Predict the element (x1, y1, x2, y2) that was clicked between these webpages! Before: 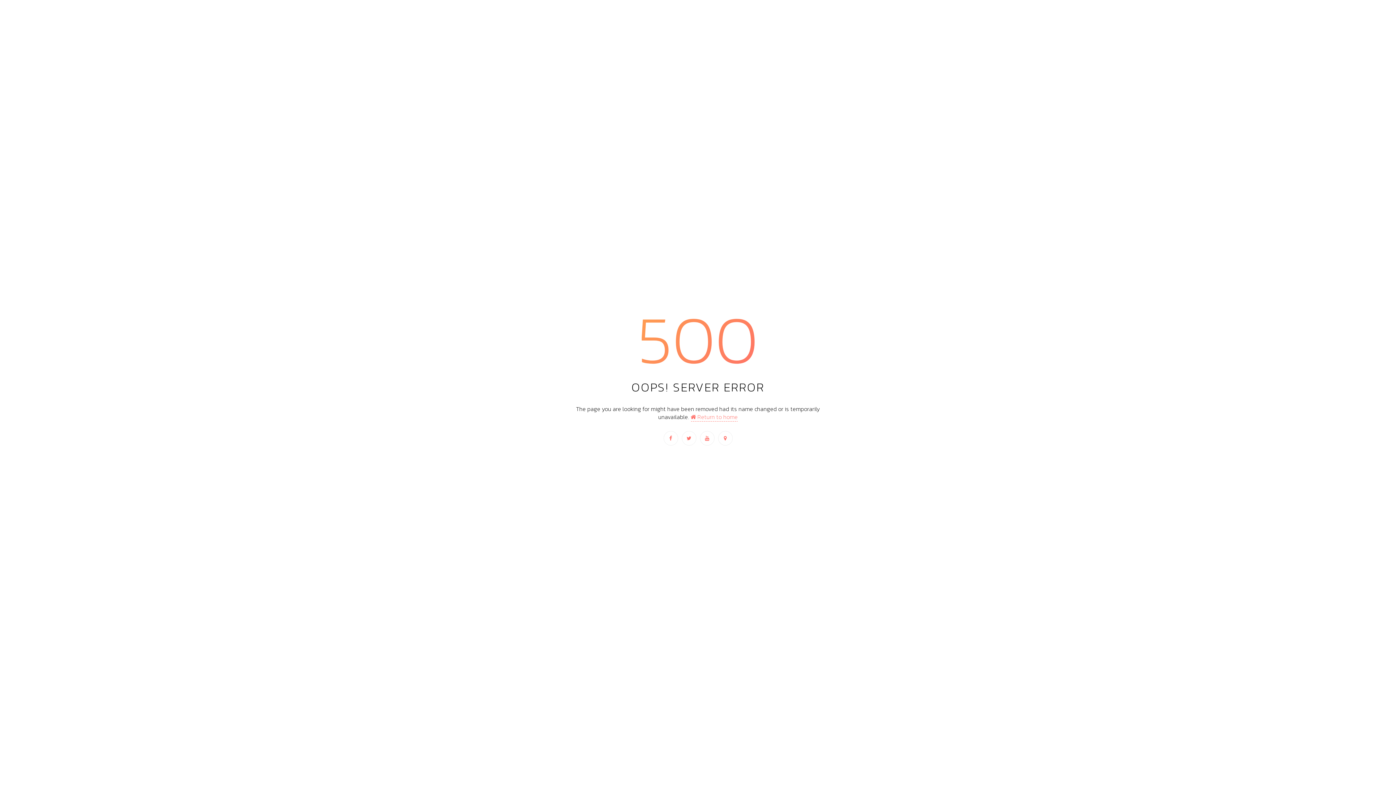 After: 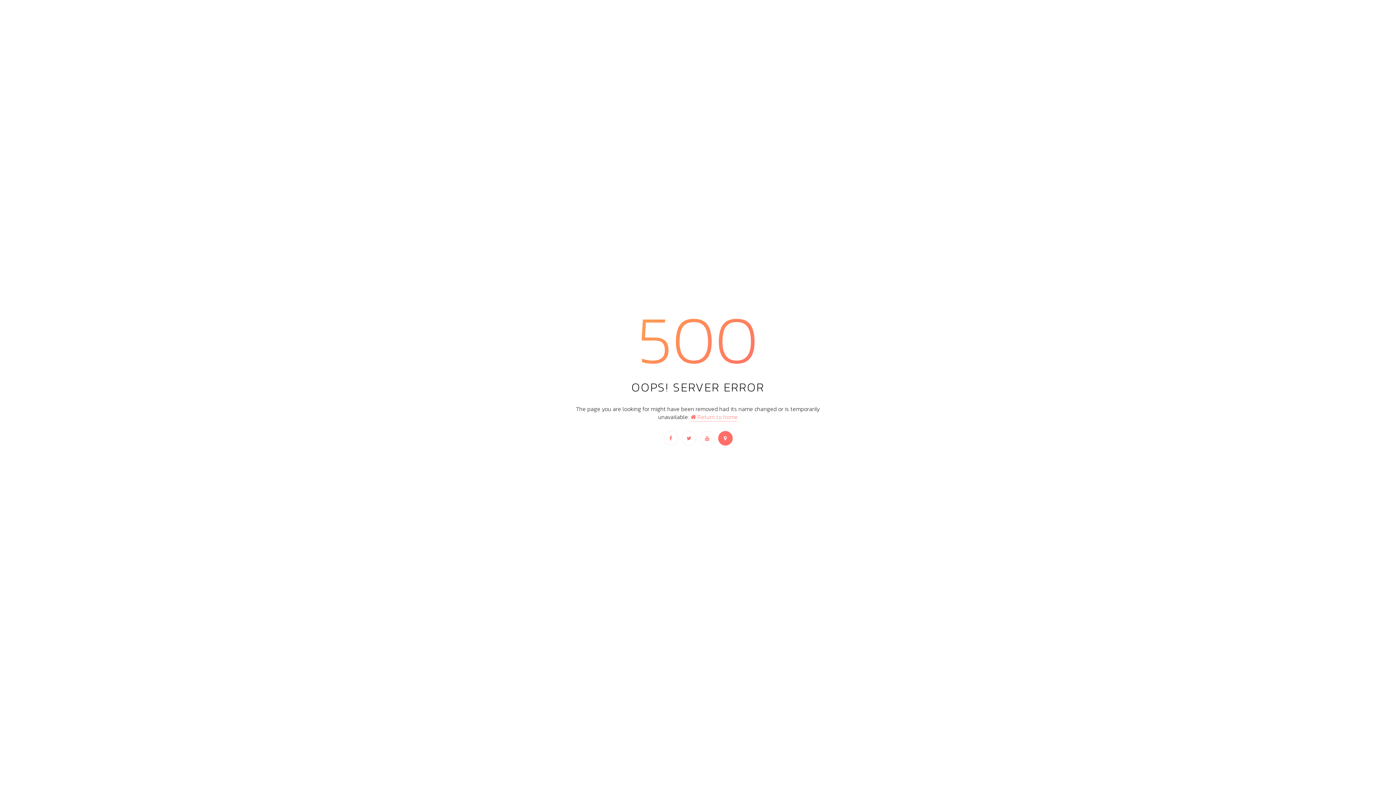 Action: bbox: (718, 431, 732, 445)